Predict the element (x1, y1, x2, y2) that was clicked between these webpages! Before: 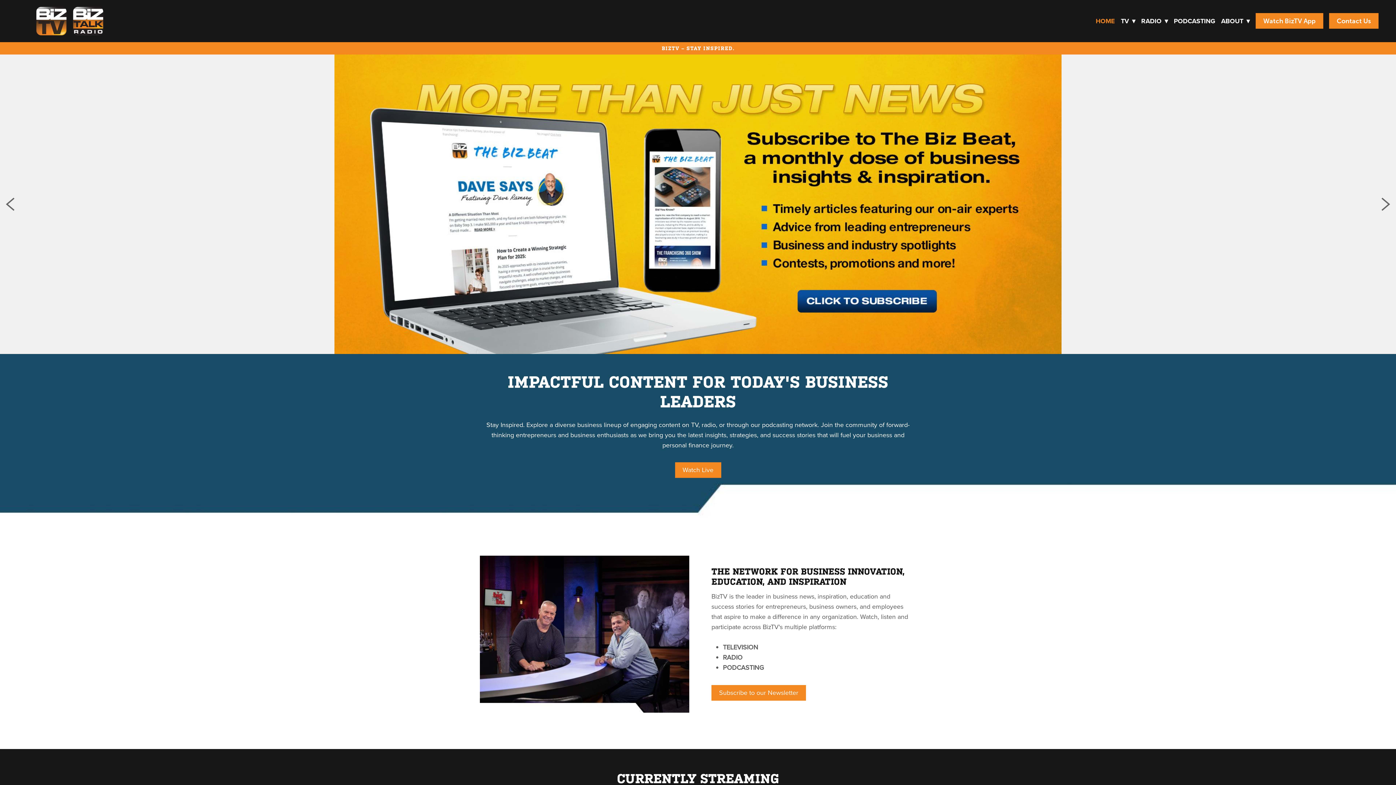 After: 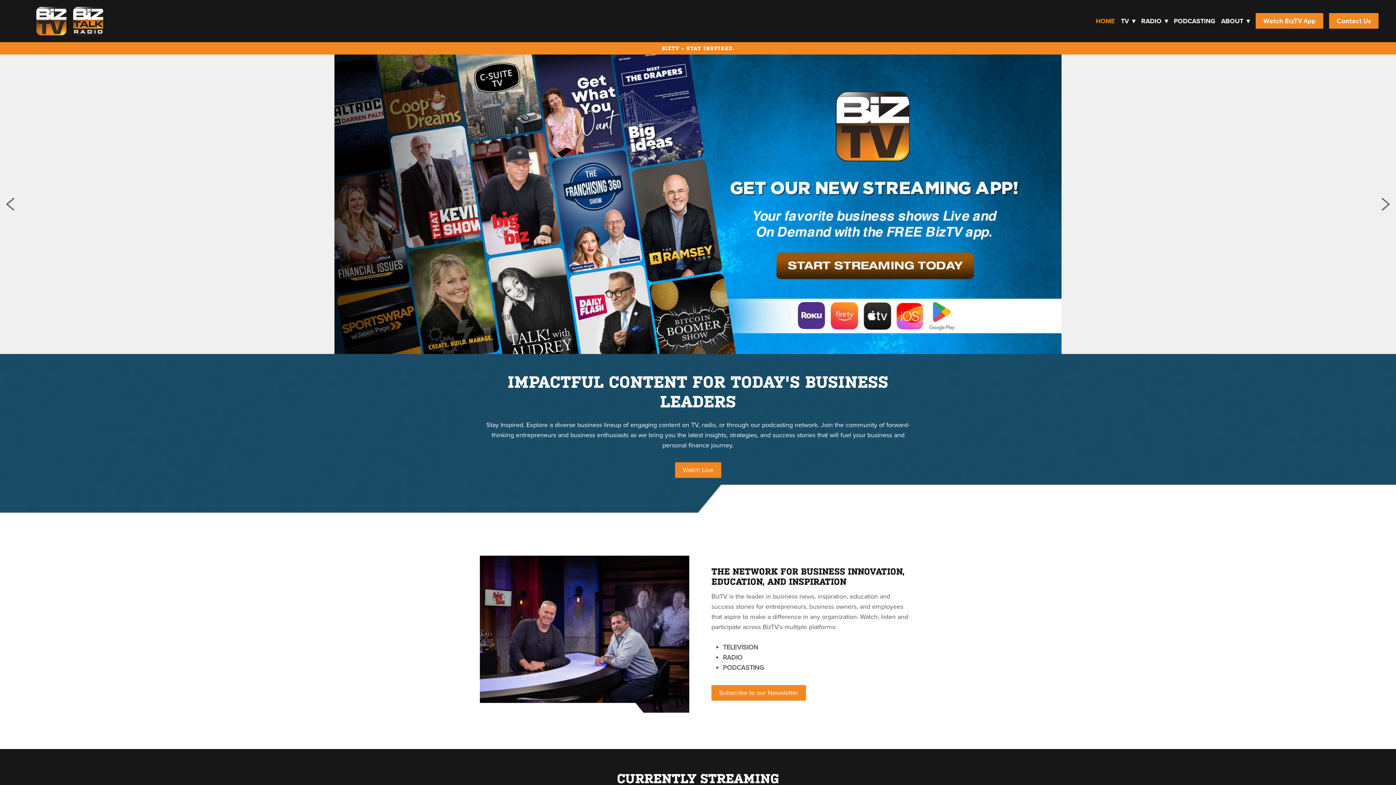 Action: bbox: (1376, 54, 1396, 354) label: Next